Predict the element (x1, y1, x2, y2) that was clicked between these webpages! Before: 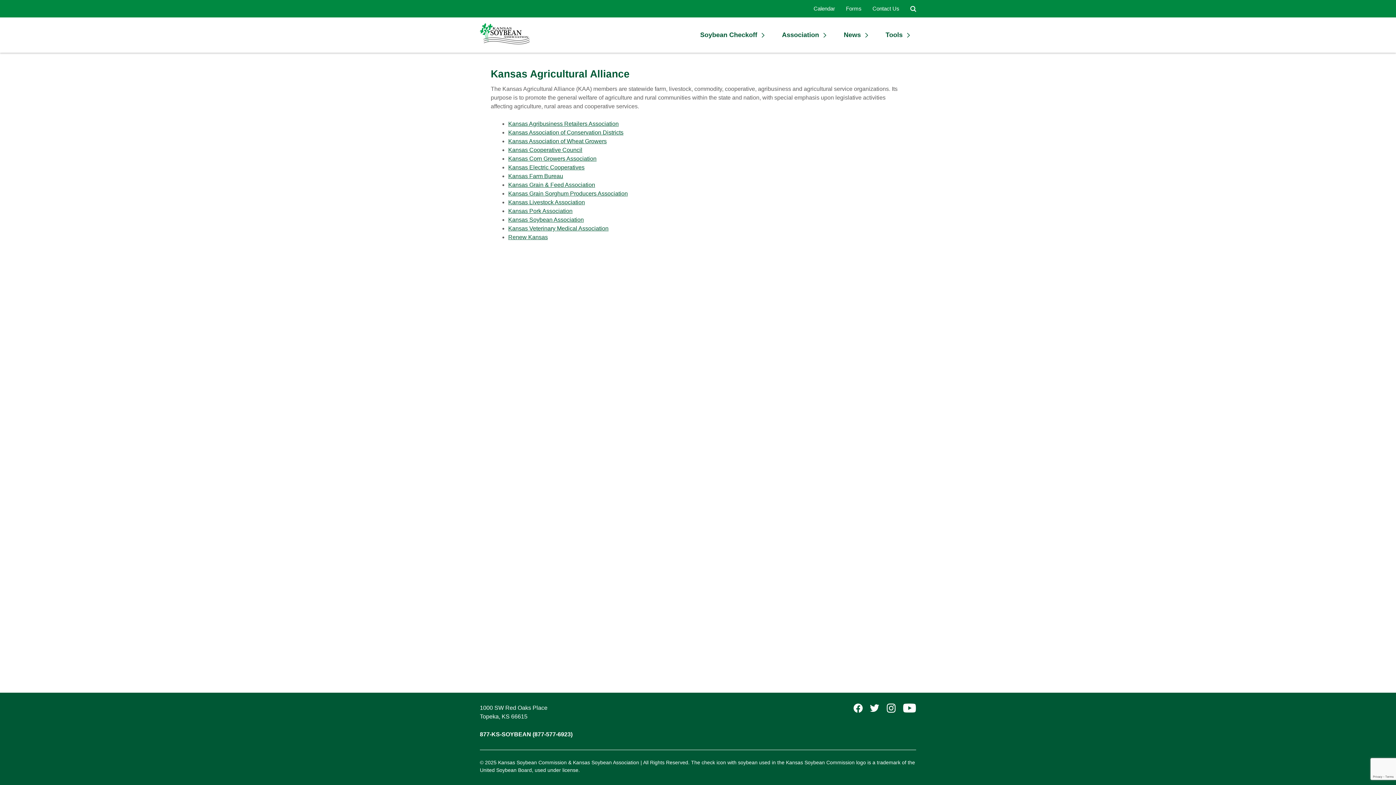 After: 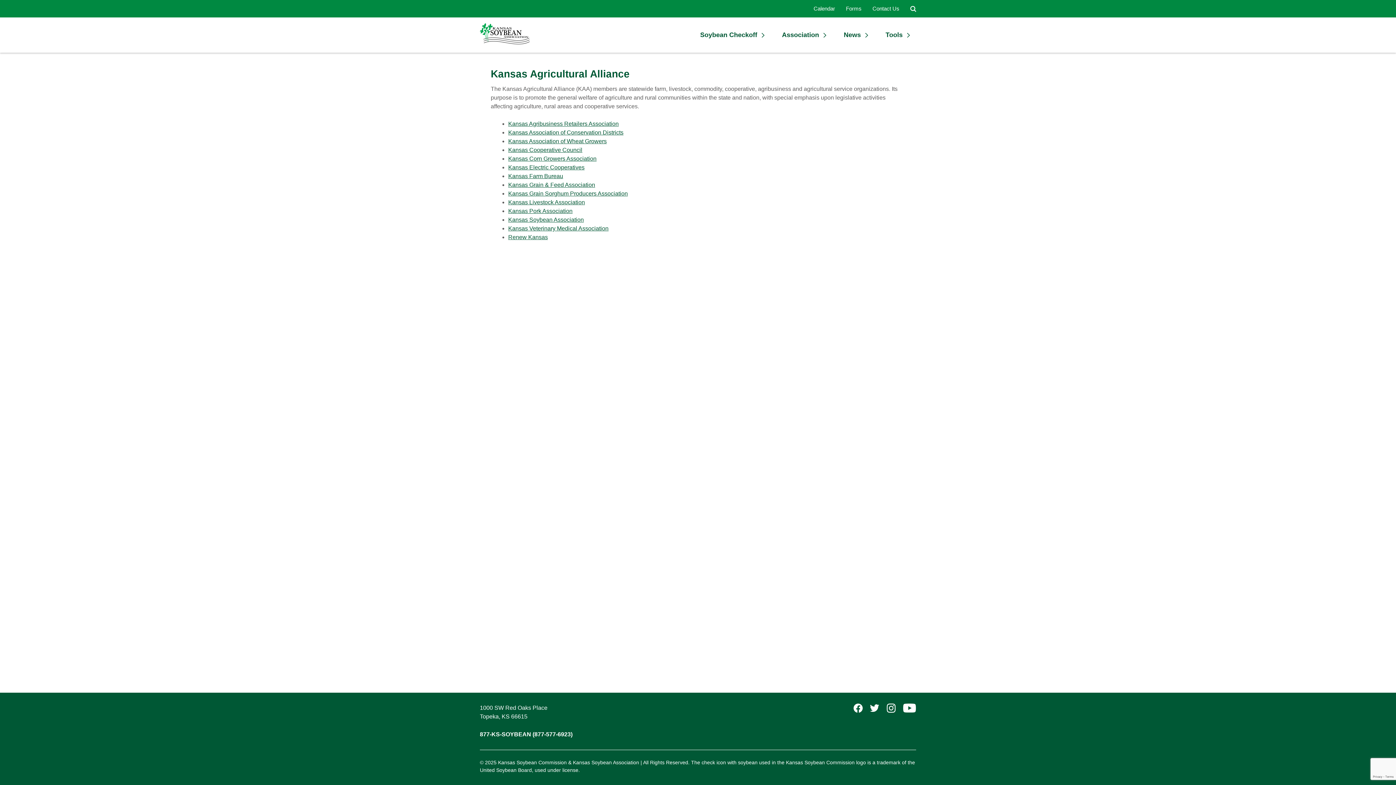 Action: bbox: (508, 225, 608, 231) label: Kansas Veterinary Medical Association